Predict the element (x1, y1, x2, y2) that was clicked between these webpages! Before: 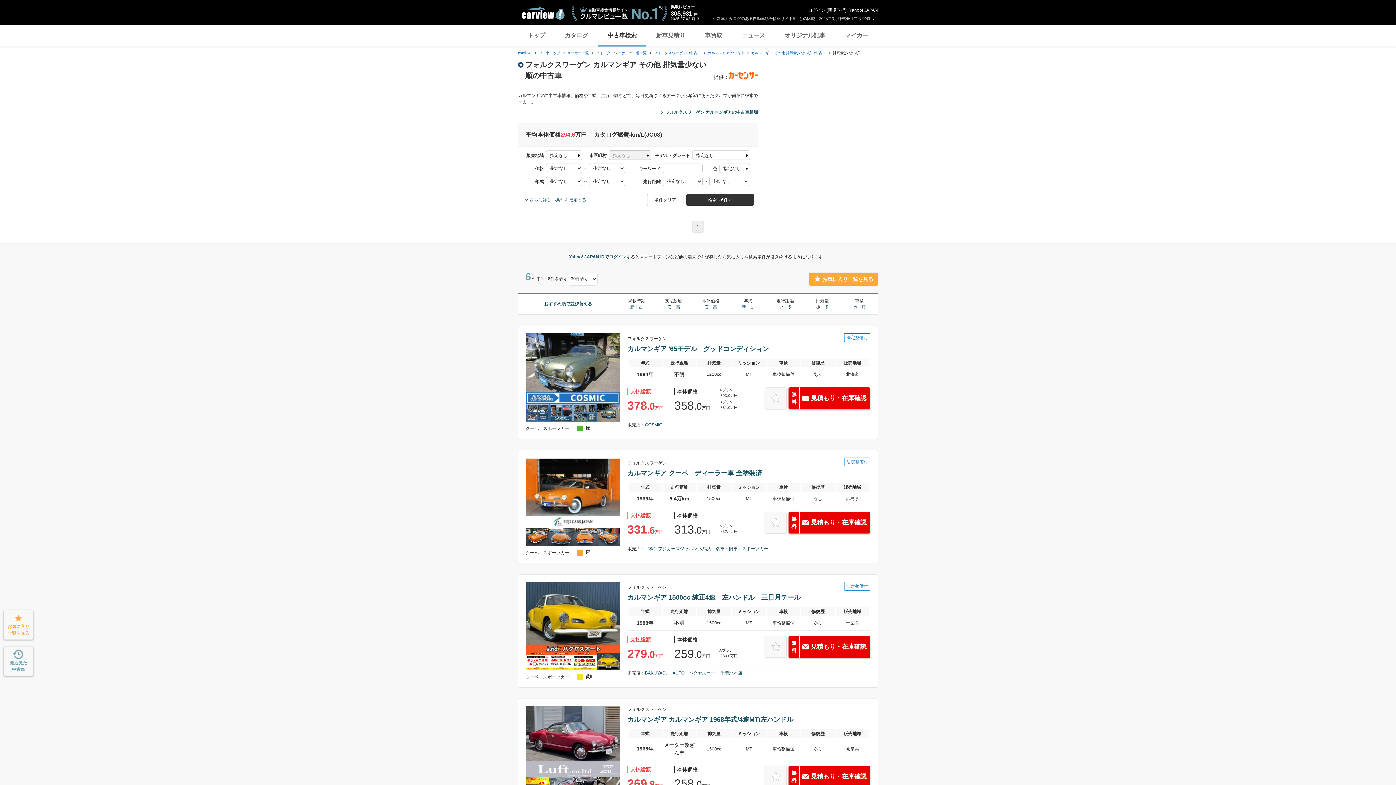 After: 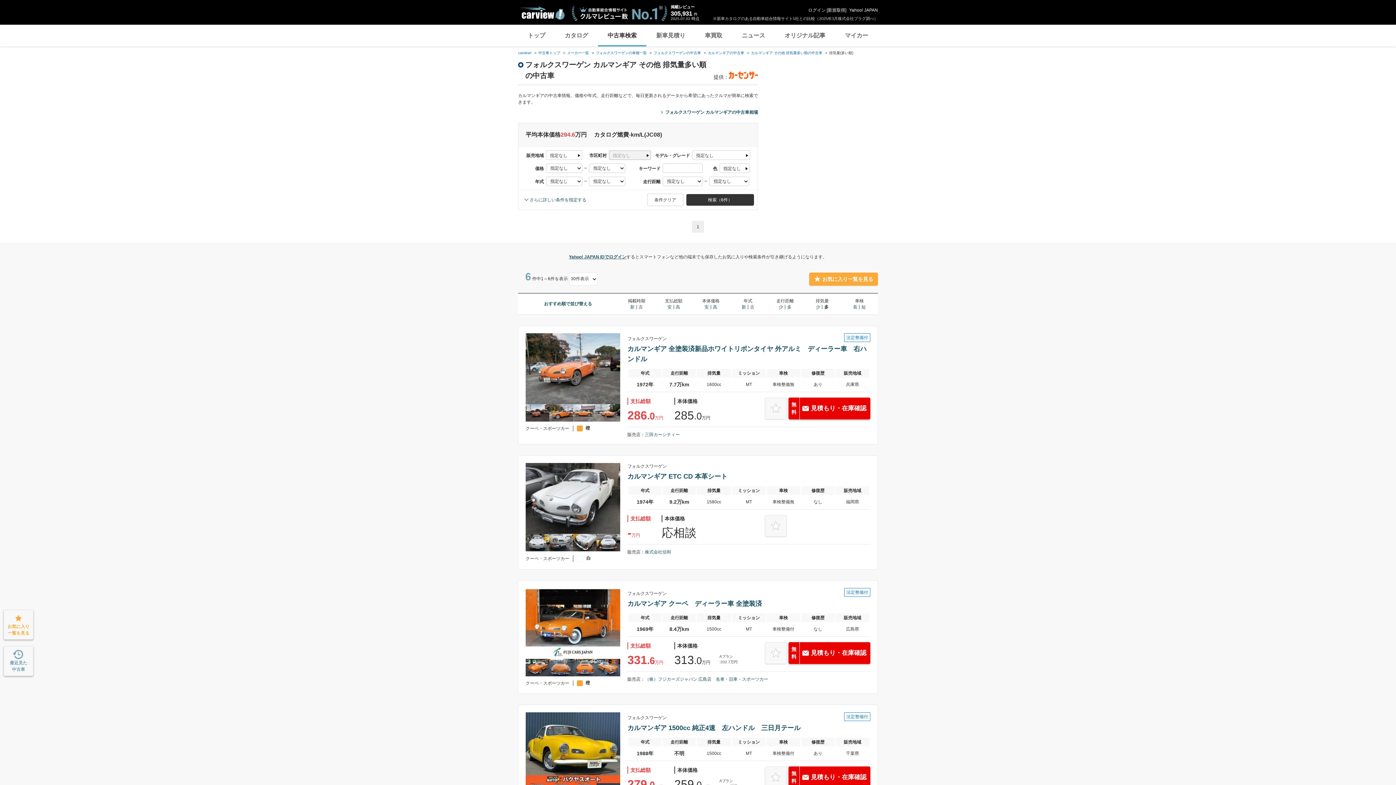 Action: label: 多 bbox: (822, 304, 828, 309)